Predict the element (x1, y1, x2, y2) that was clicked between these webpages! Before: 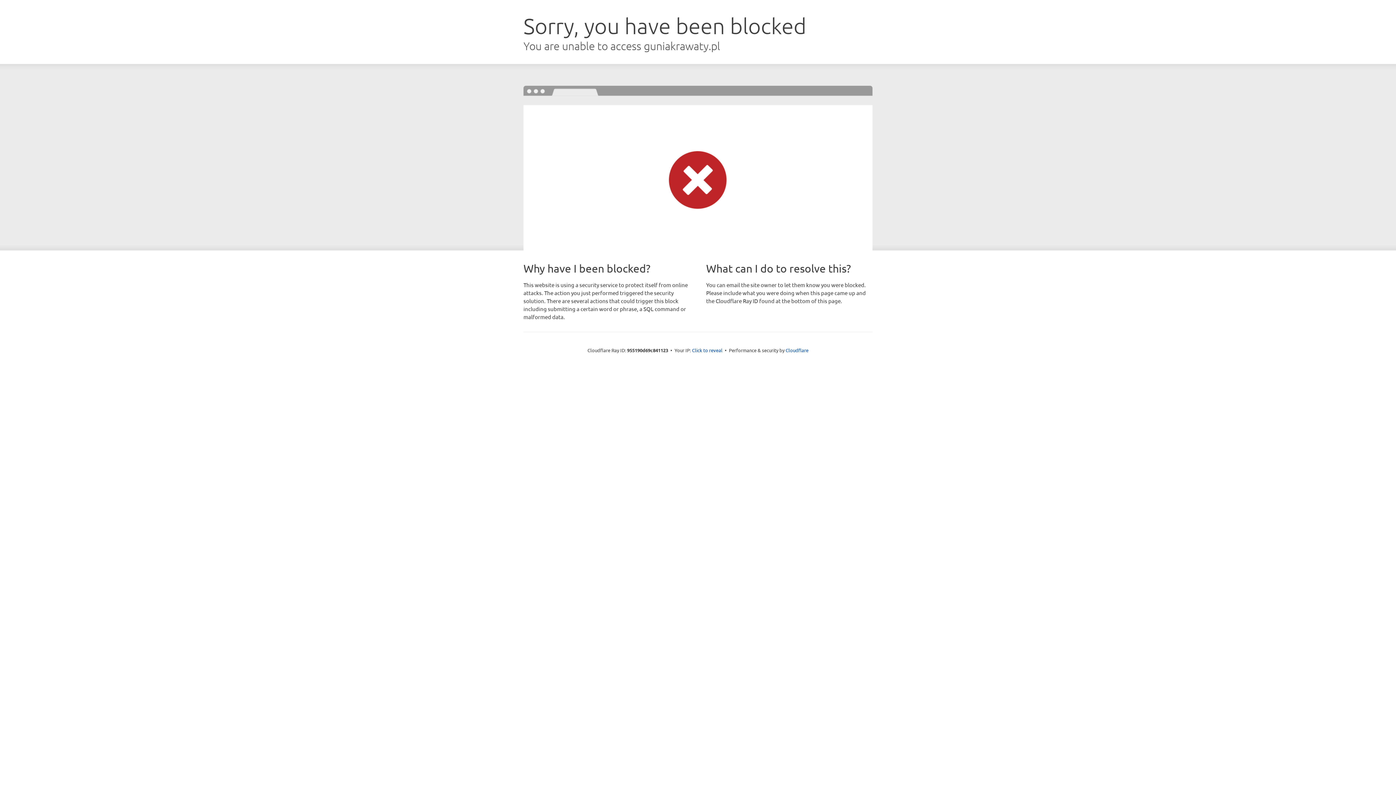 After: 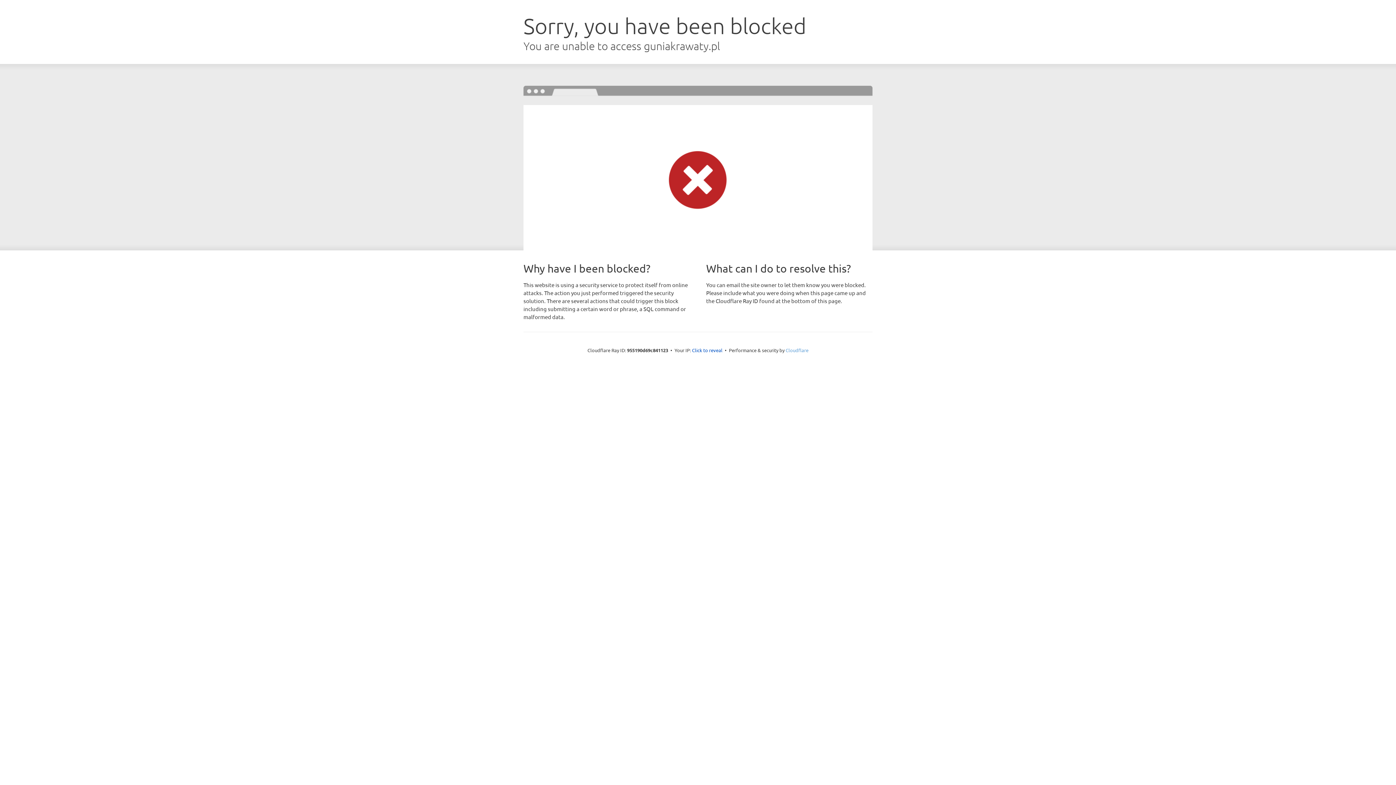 Action: bbox: (785, 347, 808, 353) label: Cloudflare